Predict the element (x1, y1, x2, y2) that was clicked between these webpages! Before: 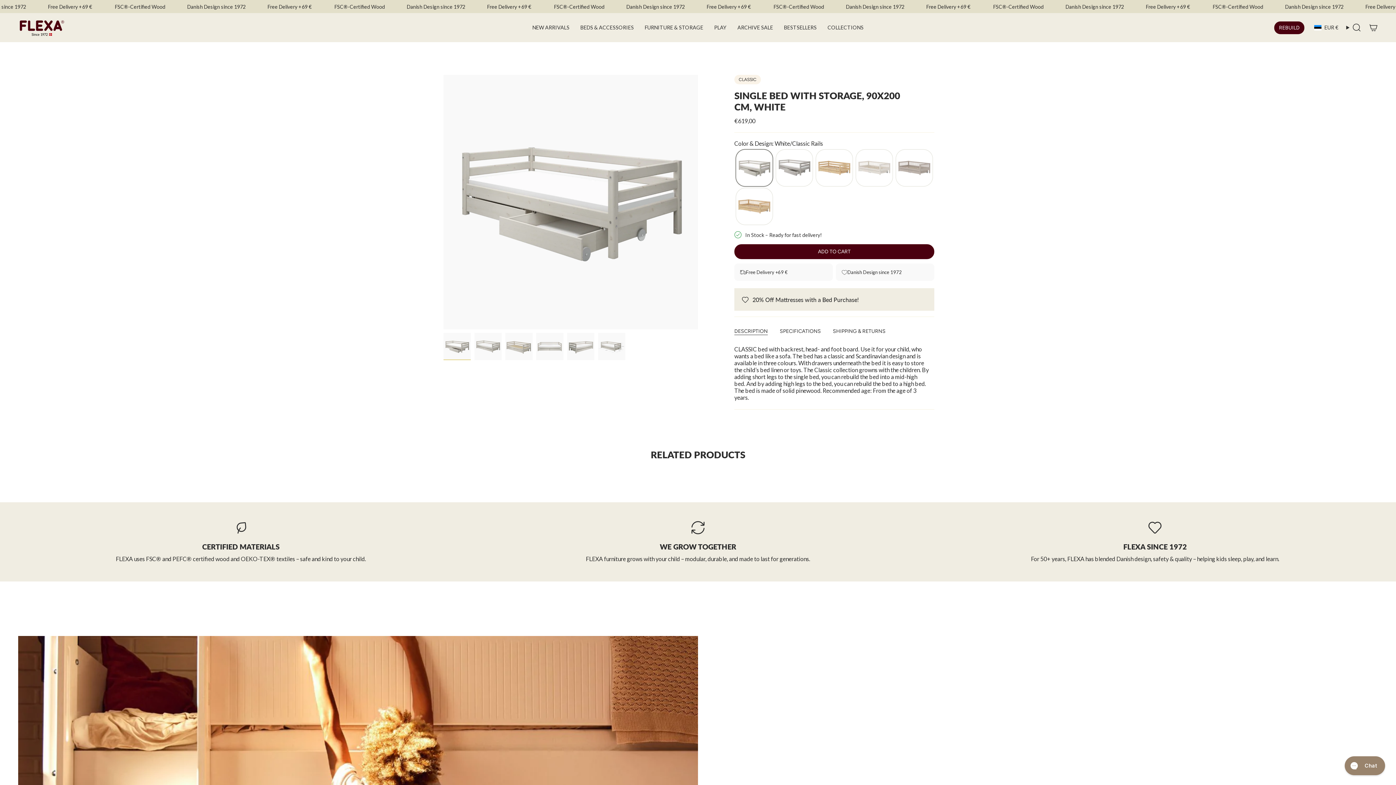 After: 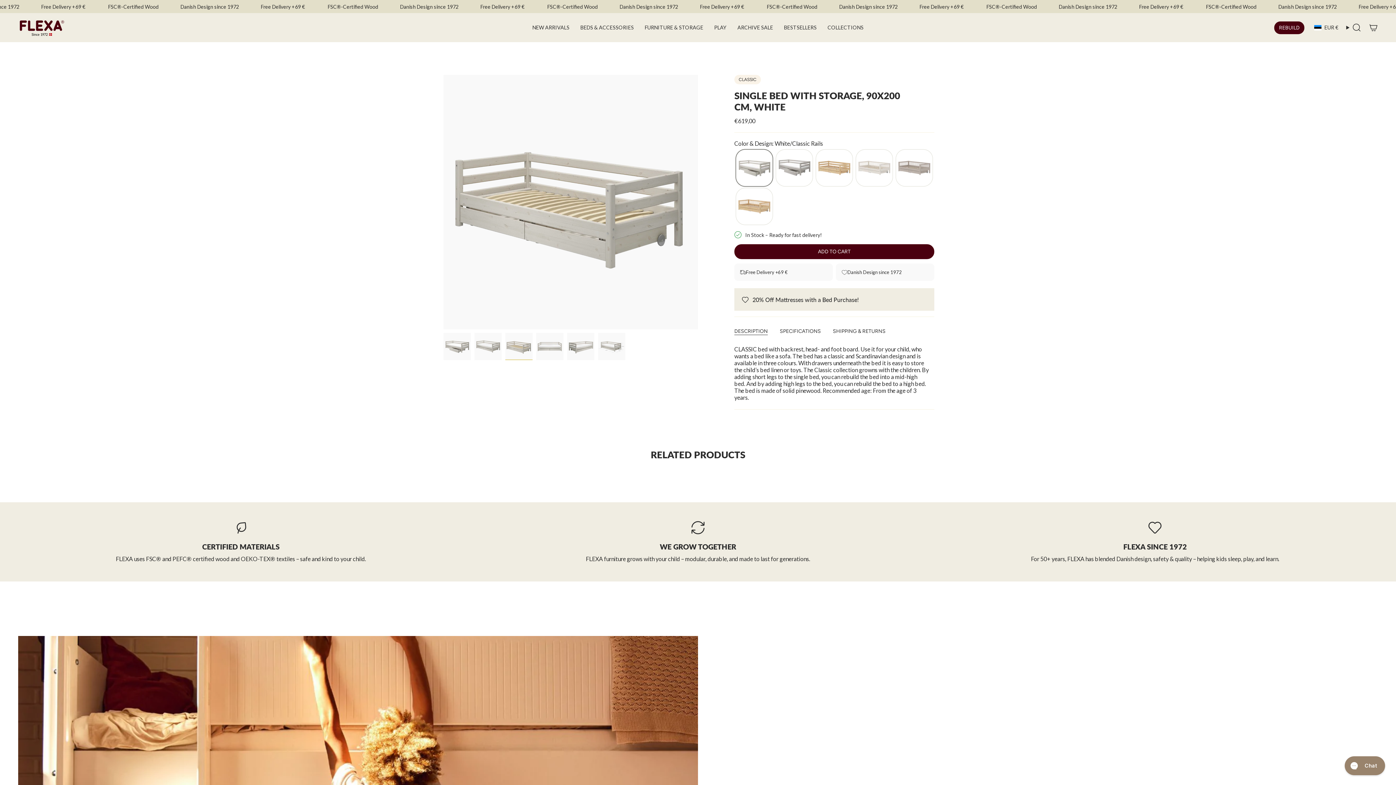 Action: bbox: (505, 333, 532, 360)